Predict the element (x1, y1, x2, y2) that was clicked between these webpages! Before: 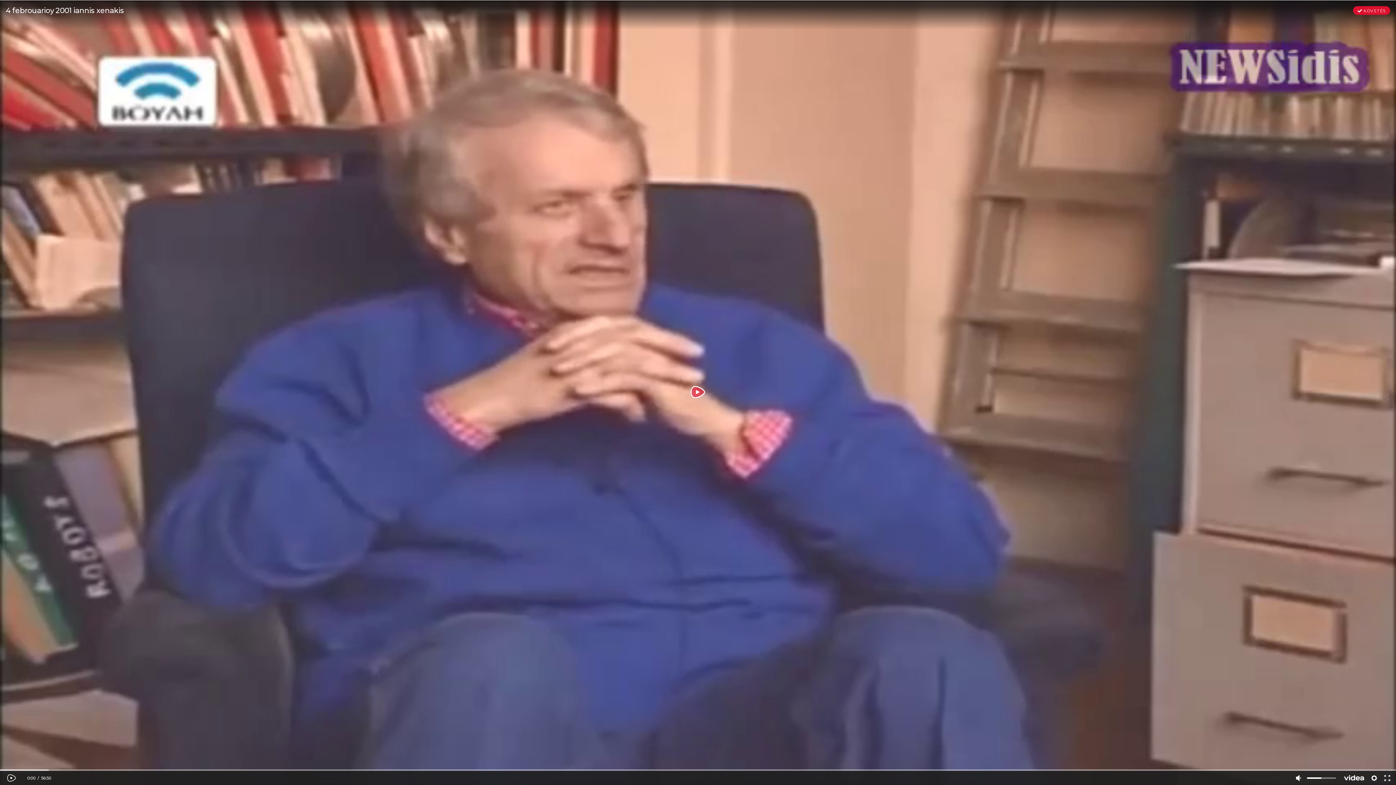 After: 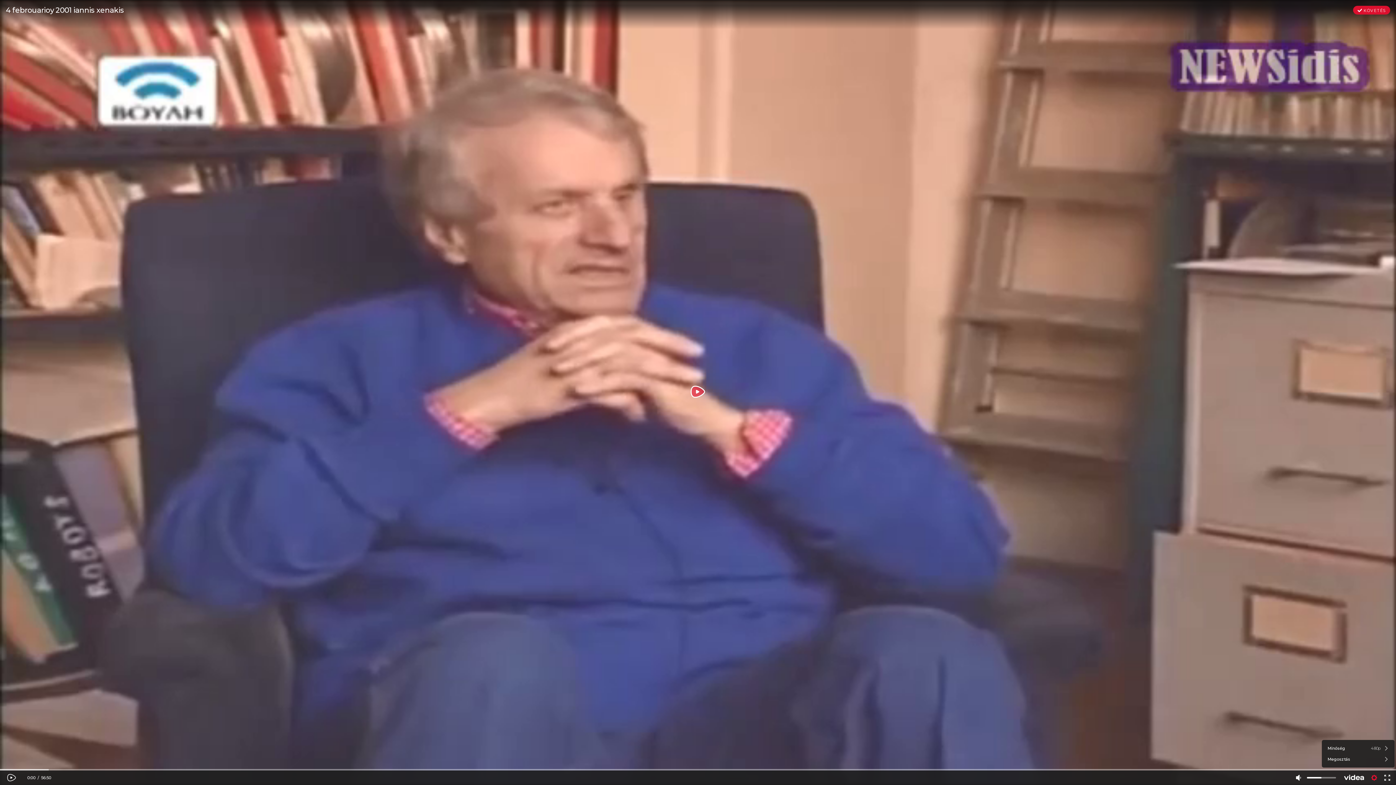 Action: bbox: (1369, 771, 1379, 785)